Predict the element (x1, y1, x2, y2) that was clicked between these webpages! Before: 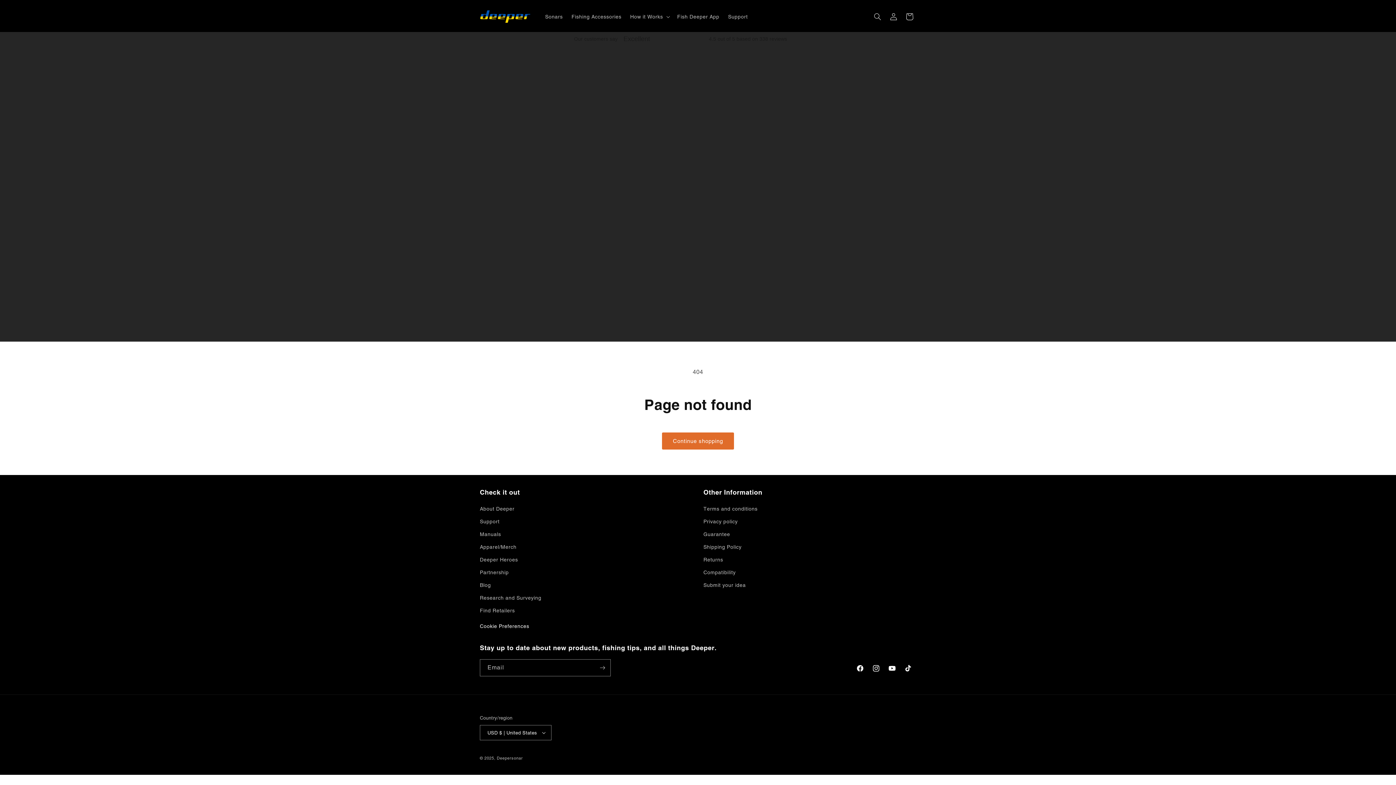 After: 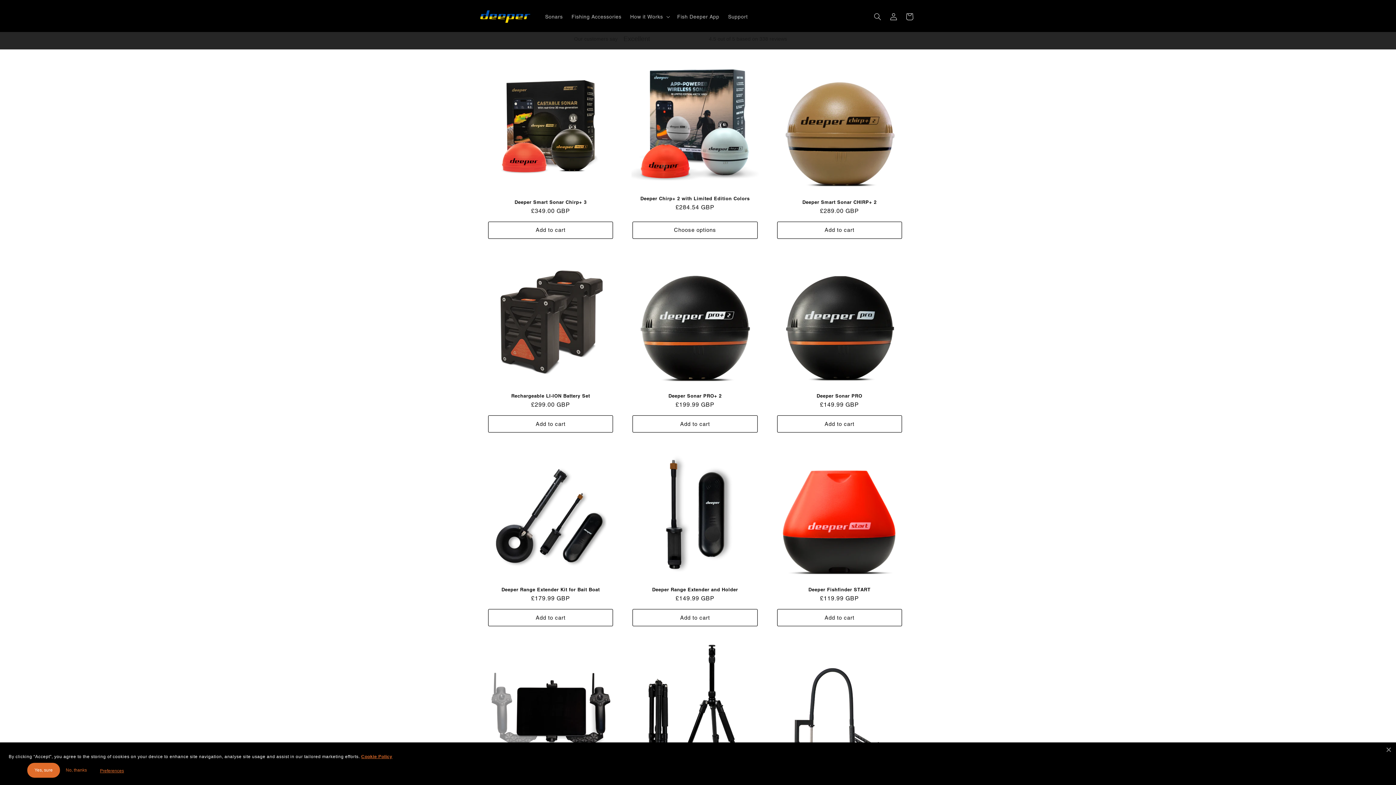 Action: bbox: (662, 140, 734, 157) label: Continue shopping